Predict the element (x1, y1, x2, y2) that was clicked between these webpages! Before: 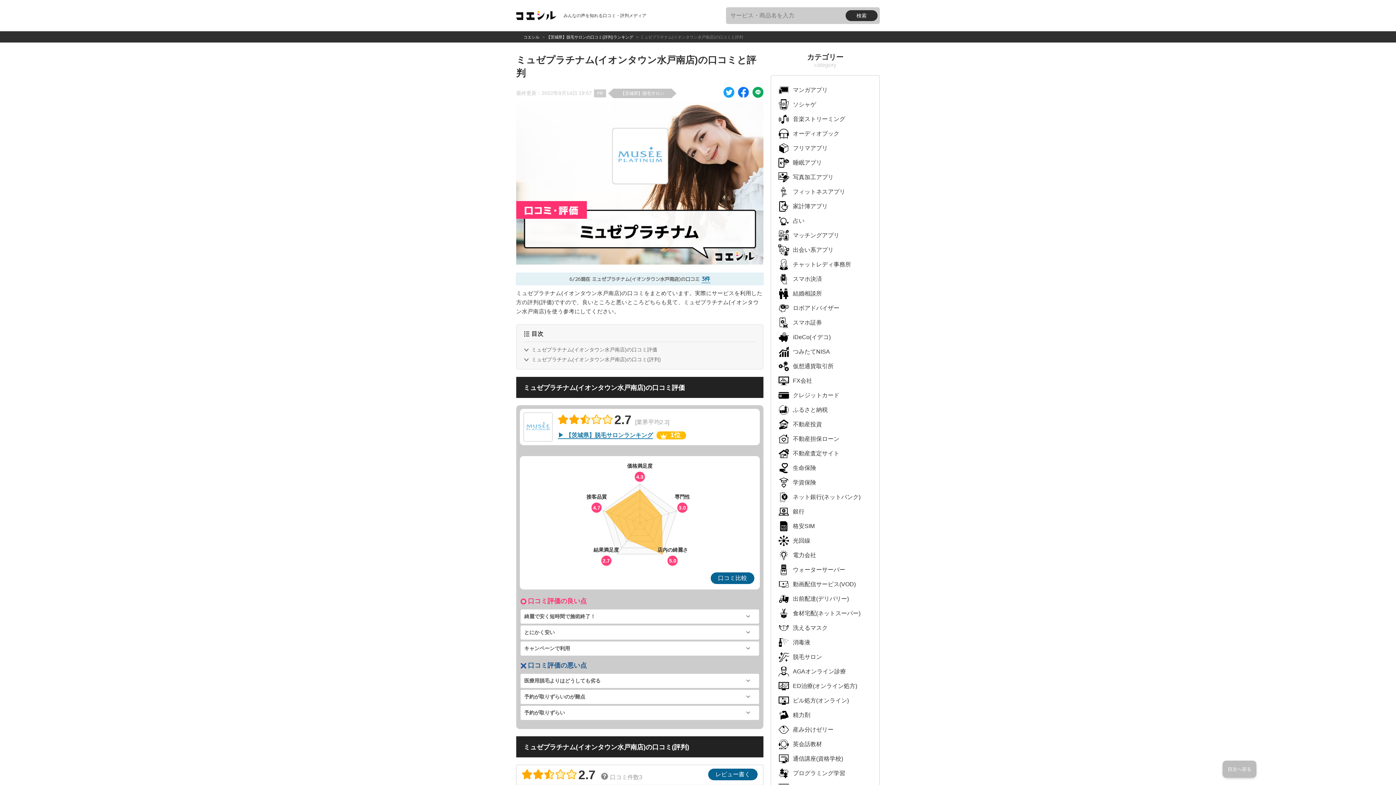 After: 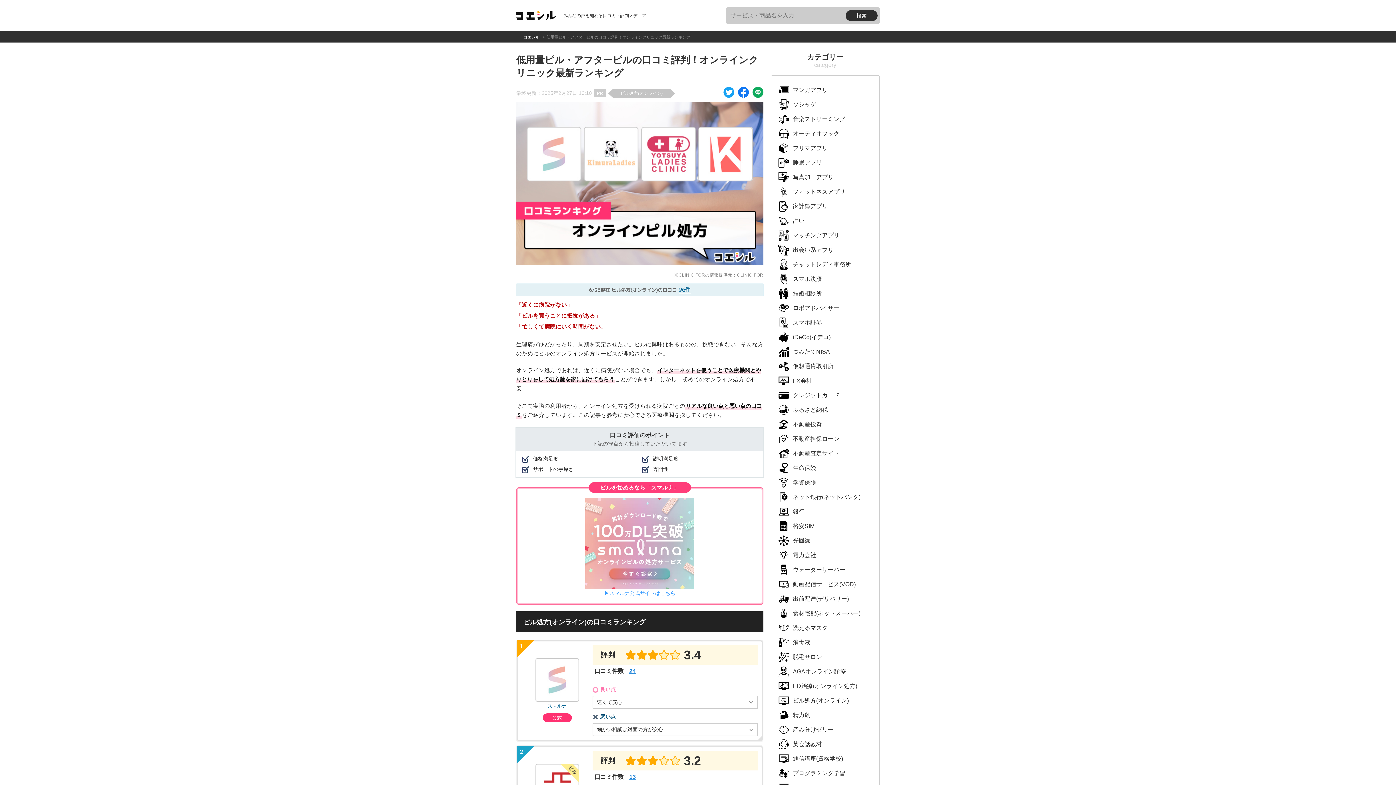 Action: bbox: (778, 693, 872, 708) label: ピル処方(オンライン)